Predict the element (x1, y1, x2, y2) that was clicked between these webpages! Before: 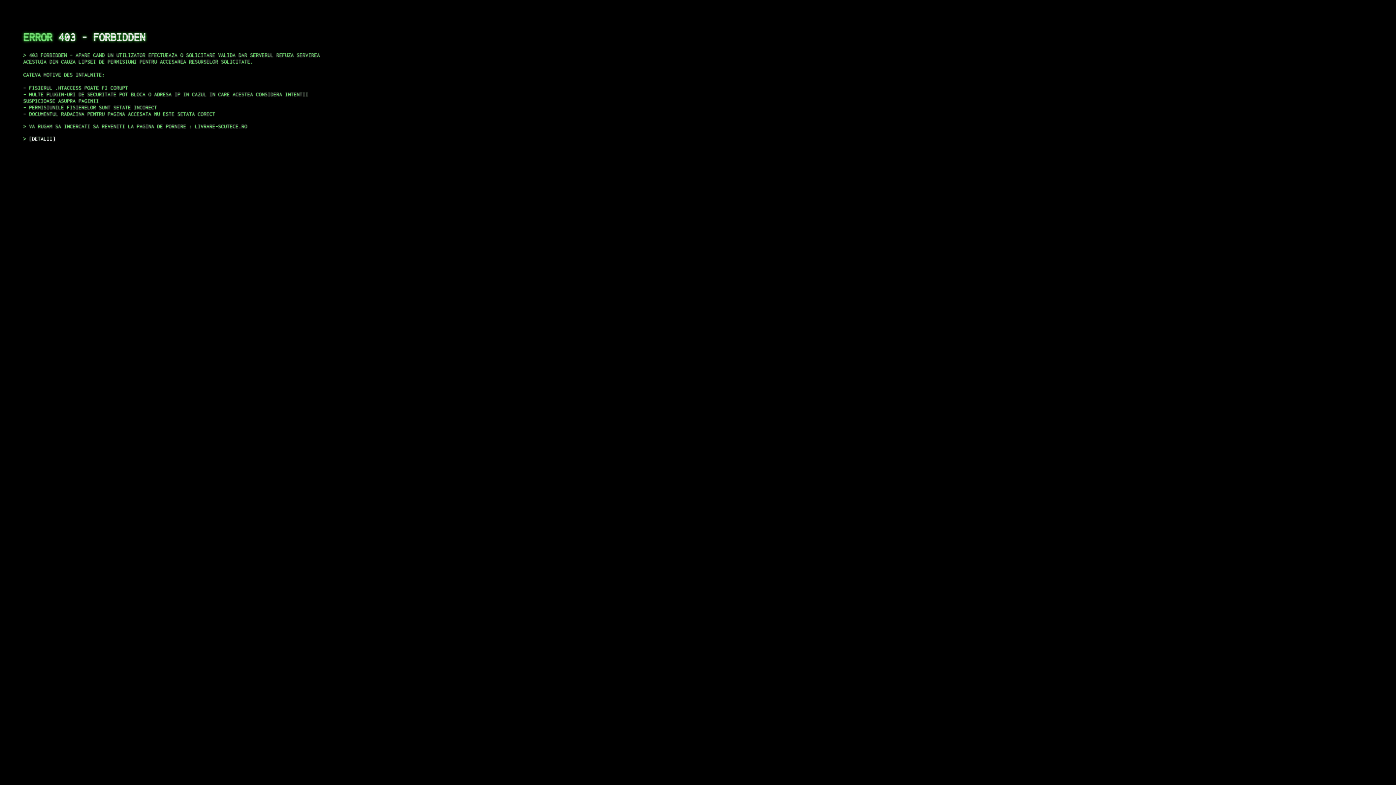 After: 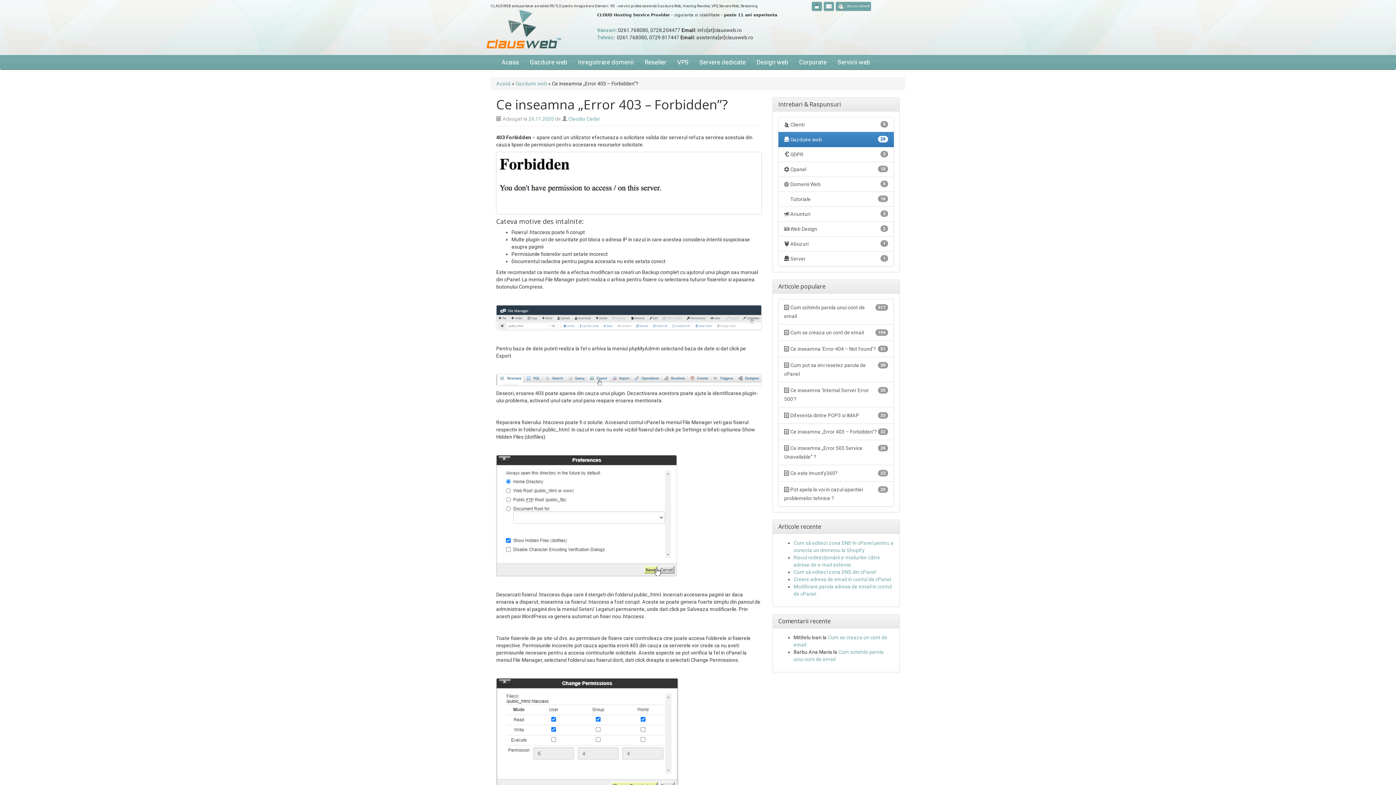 Action: bbox: (29, 135, 55, 141) label: DETALII